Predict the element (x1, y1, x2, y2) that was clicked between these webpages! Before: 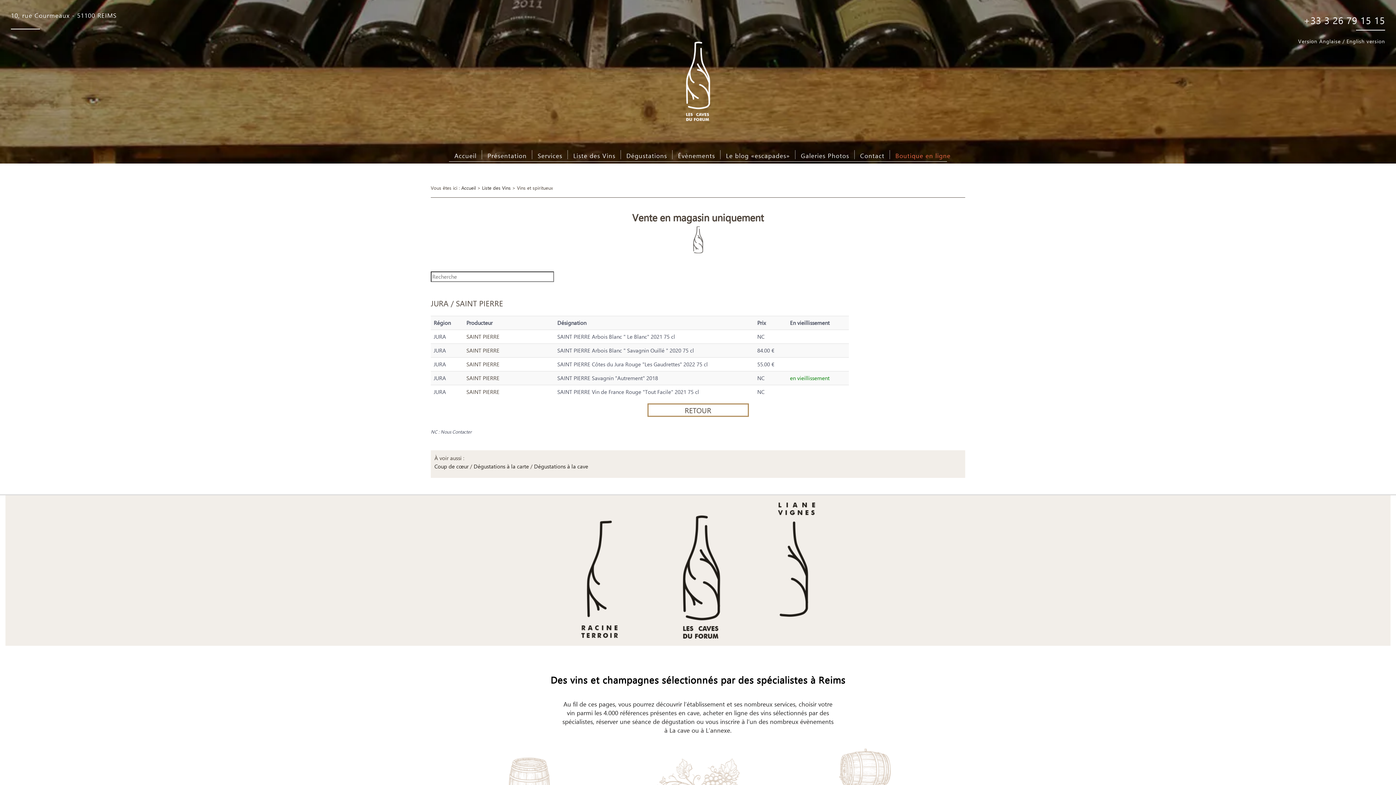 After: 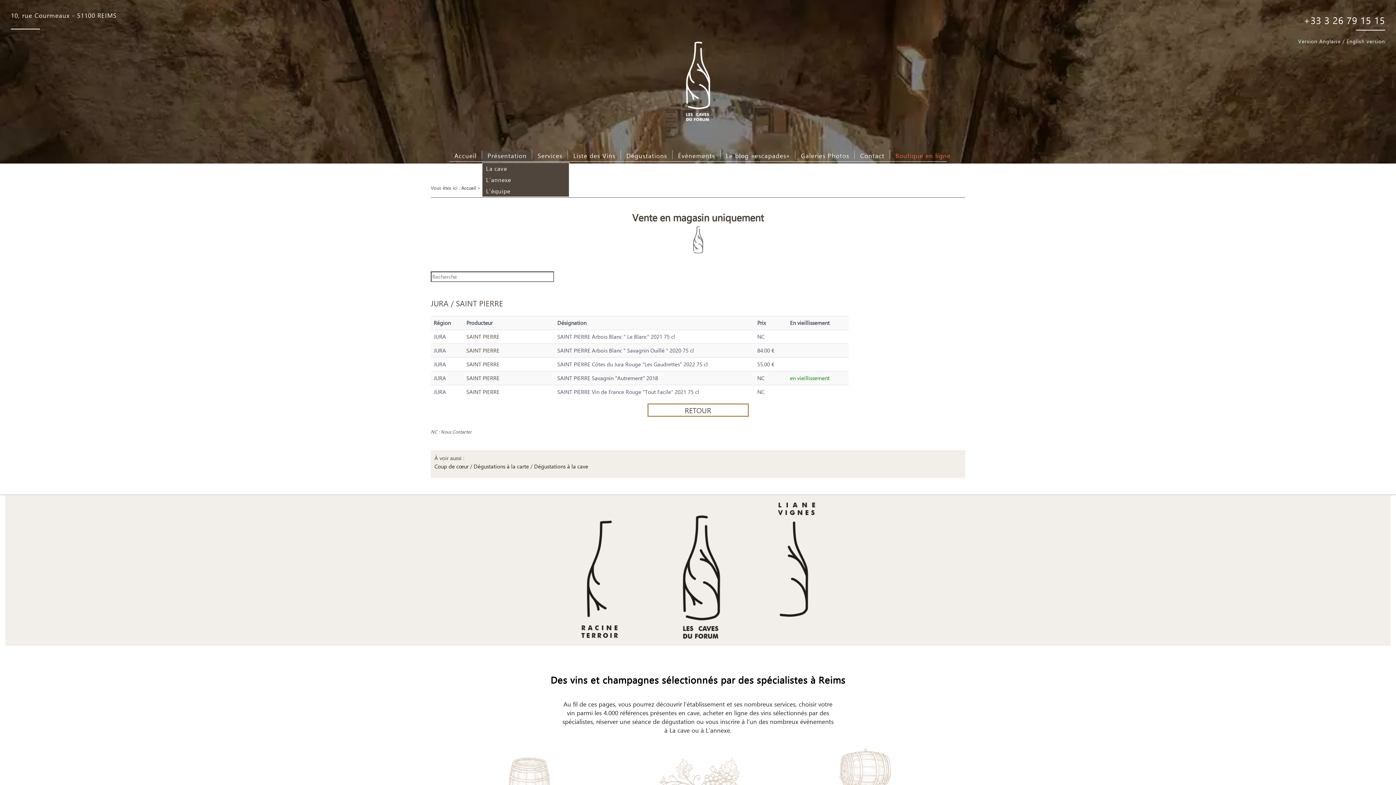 Action: label: Présentation bbox: (482, 151, 532, 161)